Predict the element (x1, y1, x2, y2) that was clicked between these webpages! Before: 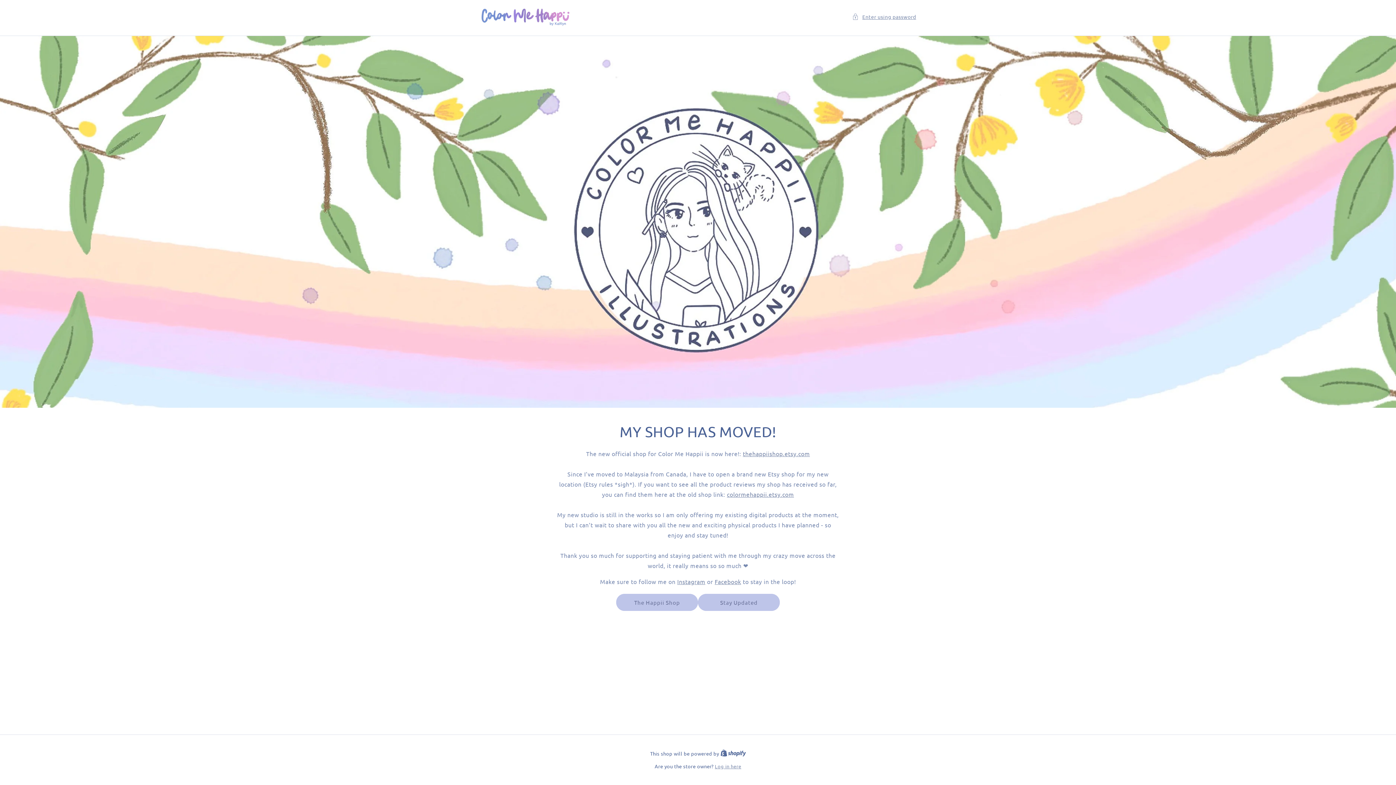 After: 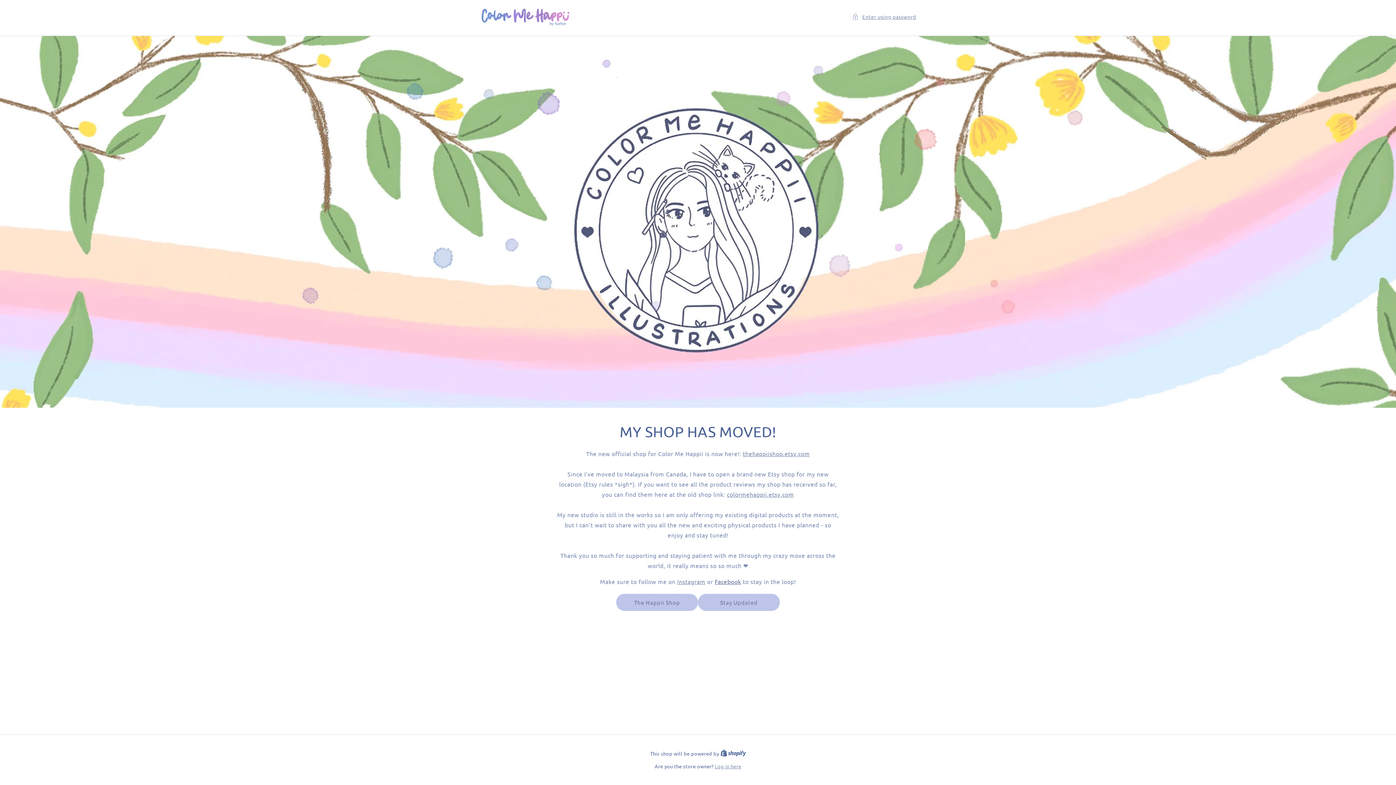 Action: label: Facebook bbox: (714, 578, 741, 585)